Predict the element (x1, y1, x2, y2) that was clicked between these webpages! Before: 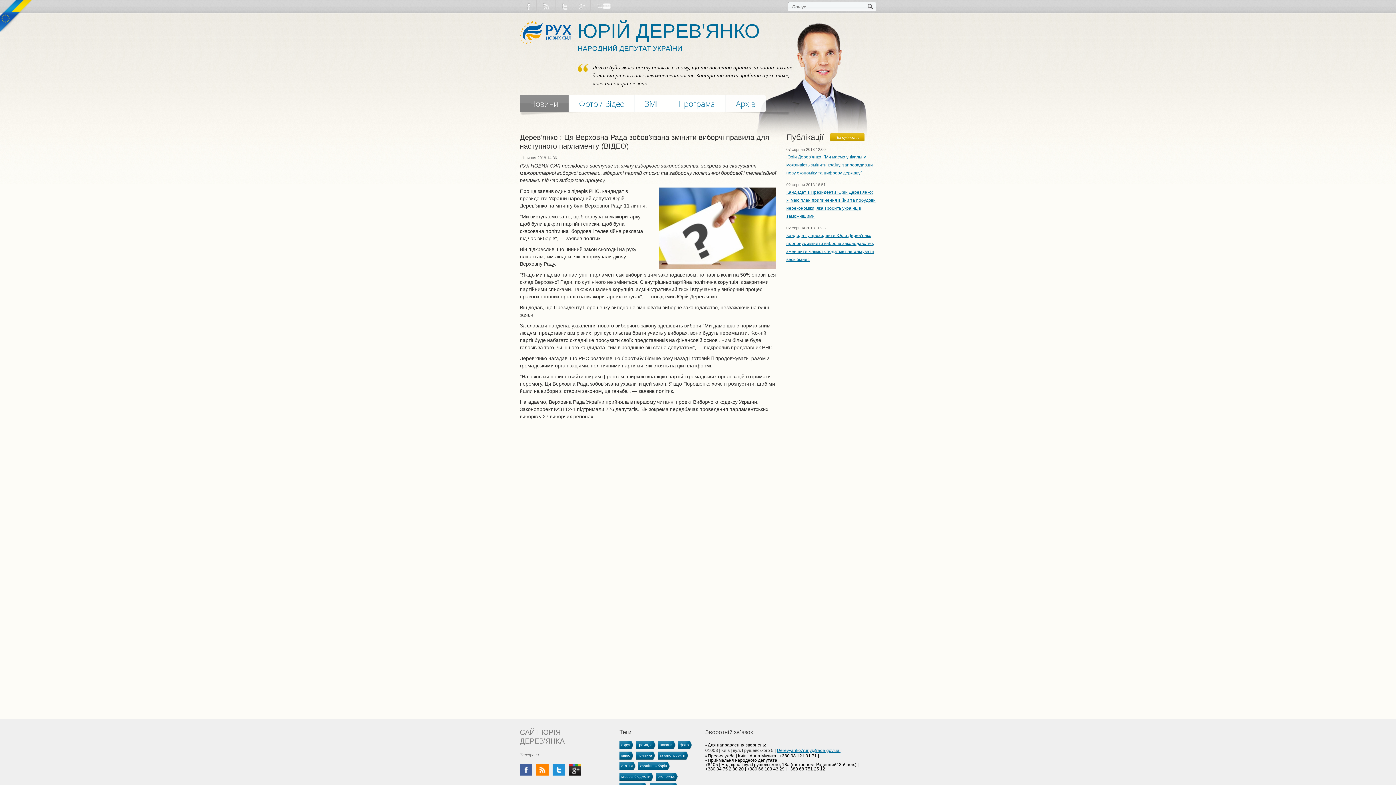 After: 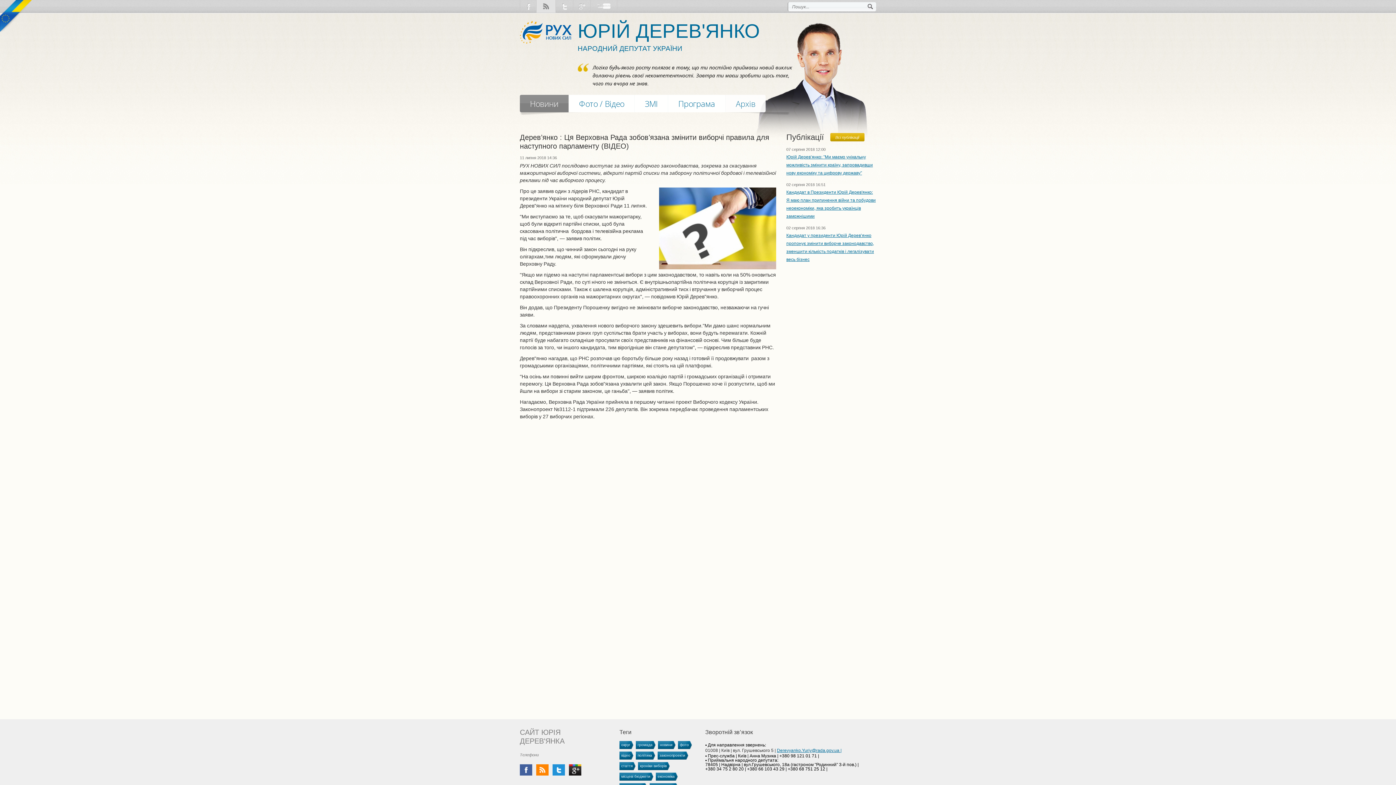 Action: bbox: (536, 0, 556, 12)